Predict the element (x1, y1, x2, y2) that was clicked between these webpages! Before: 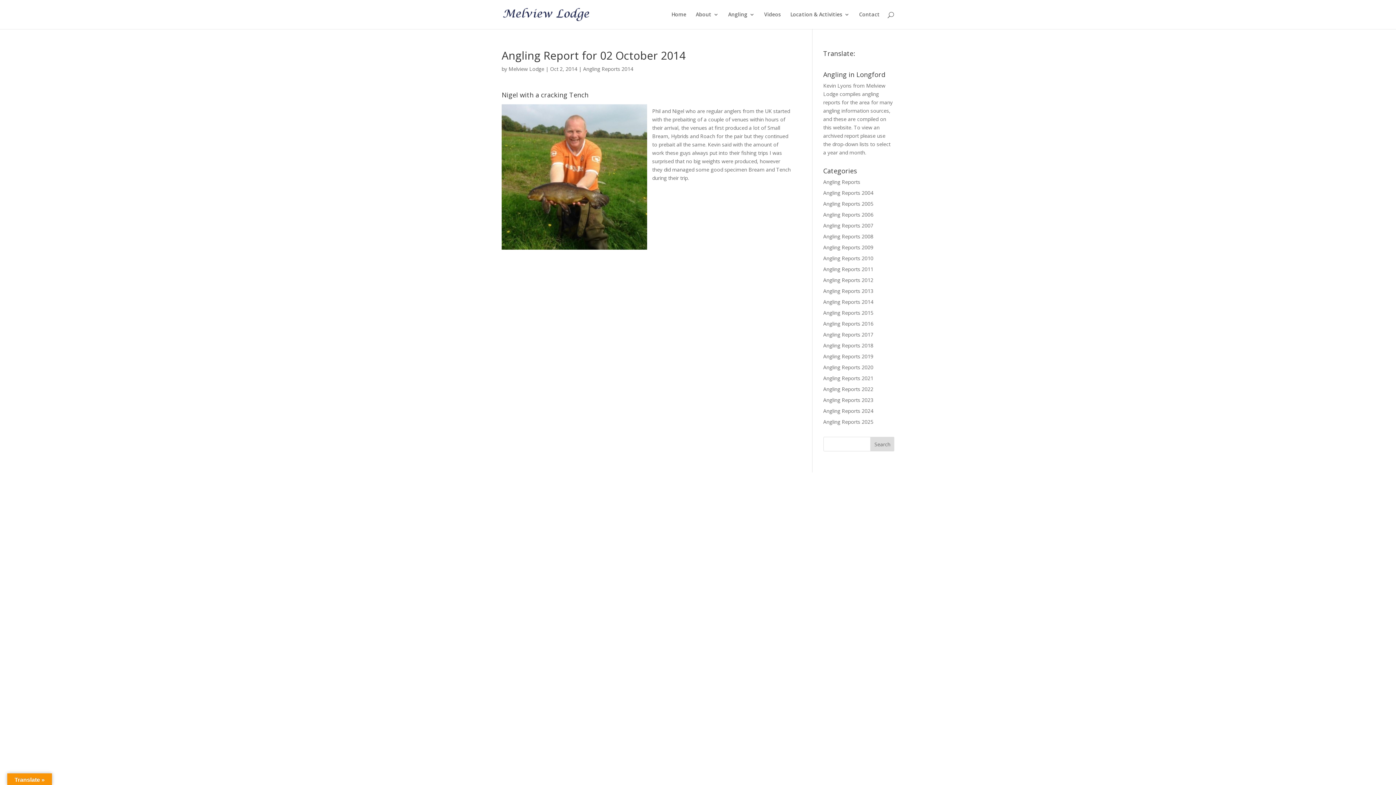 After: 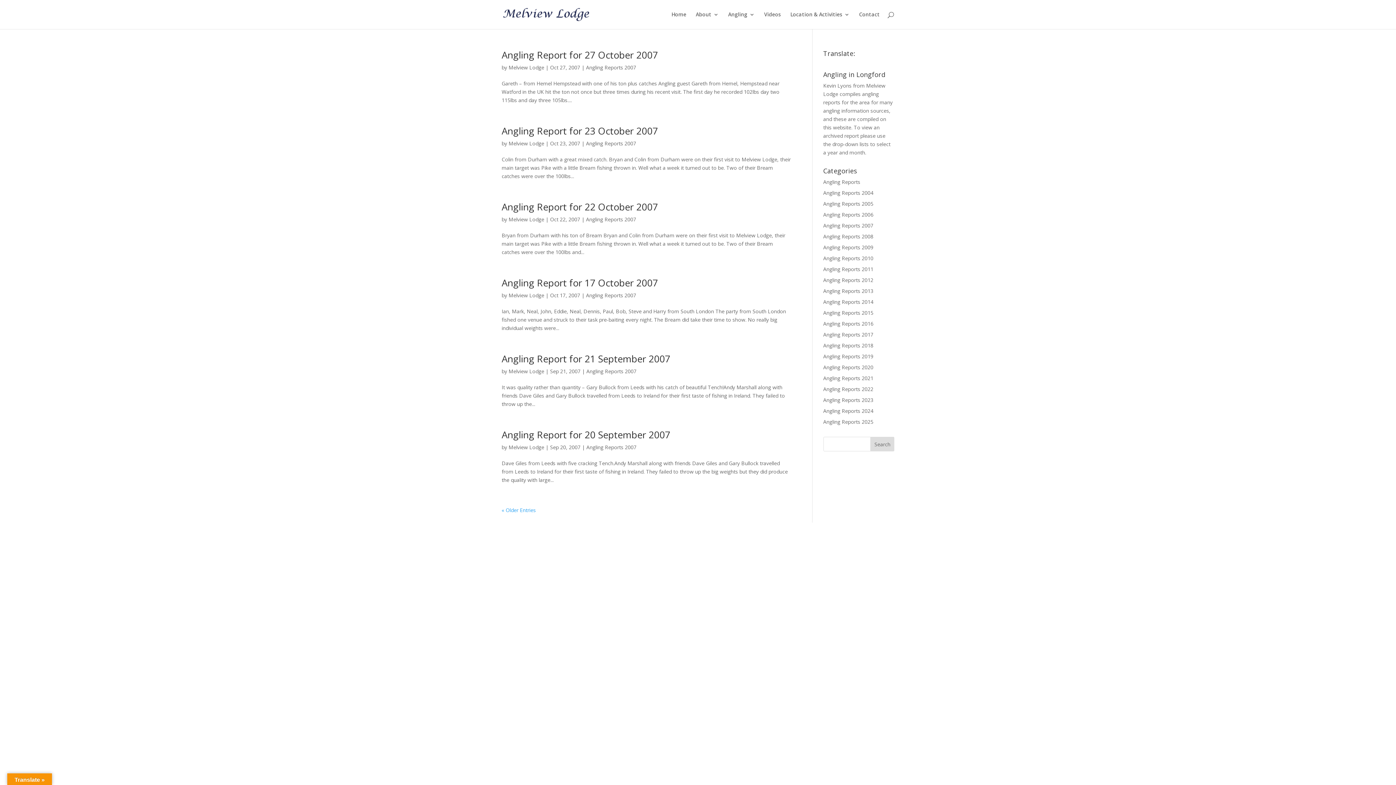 Action: label: Angling Reports 2007 bbox: (823, 222, 873, 229)